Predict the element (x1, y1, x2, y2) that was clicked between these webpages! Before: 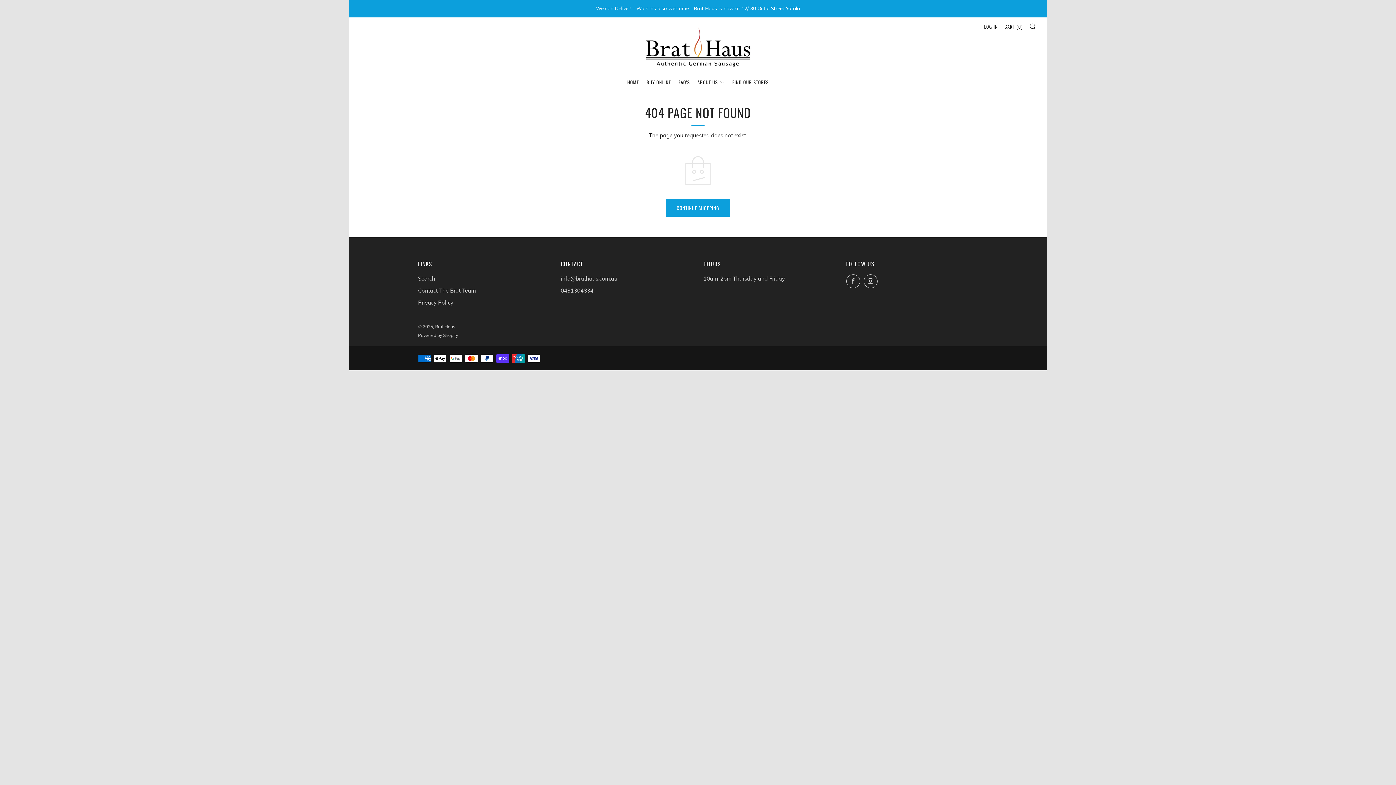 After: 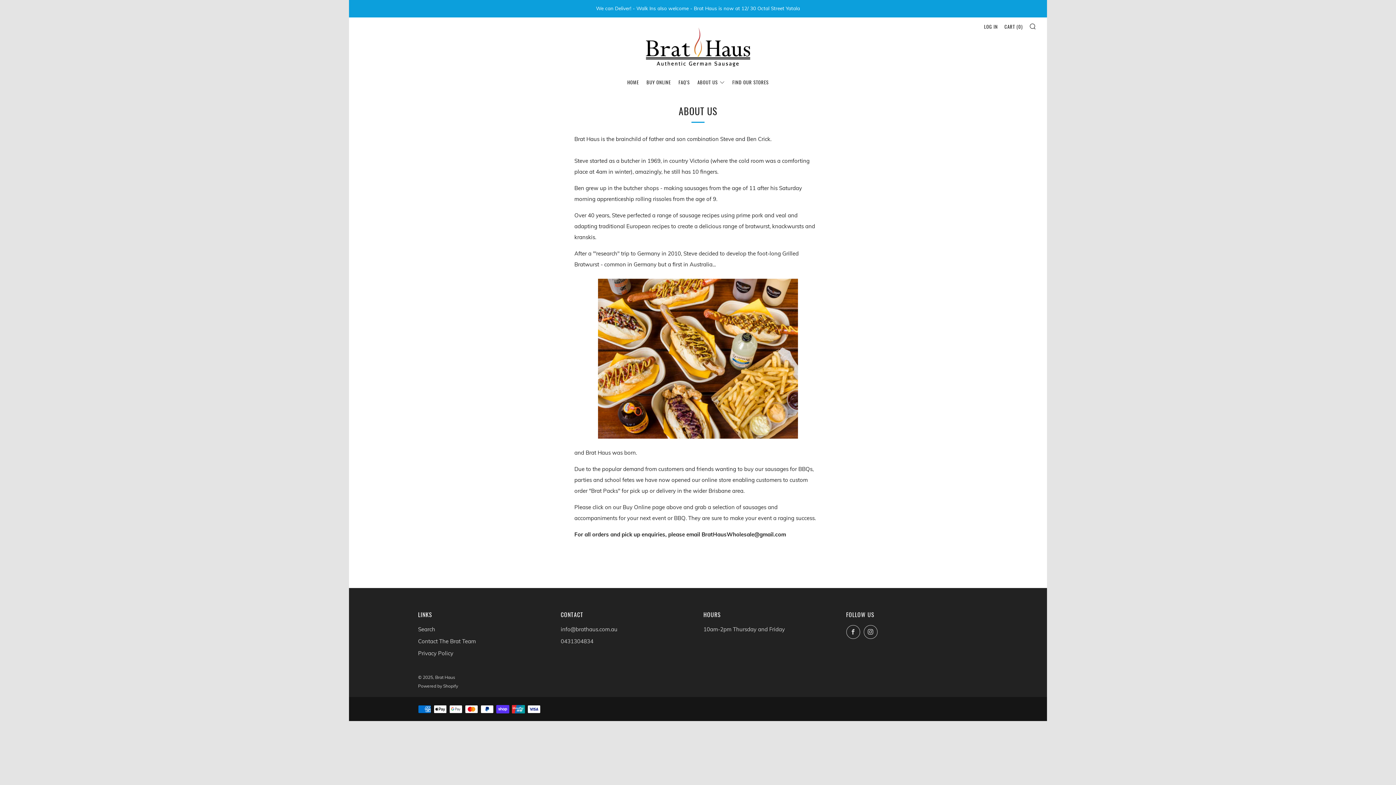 Action: label: ABOUT US bbox: (697, 76, 724, 88)